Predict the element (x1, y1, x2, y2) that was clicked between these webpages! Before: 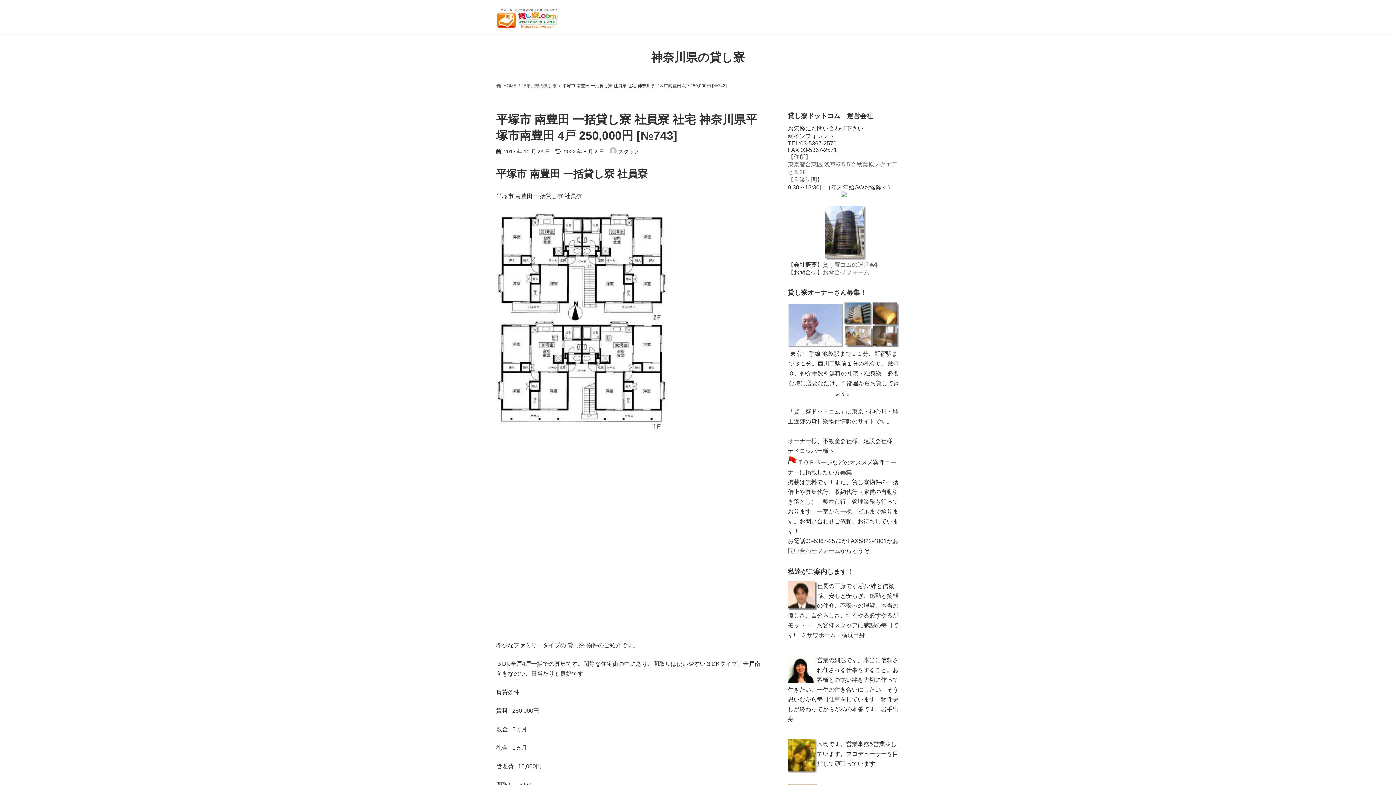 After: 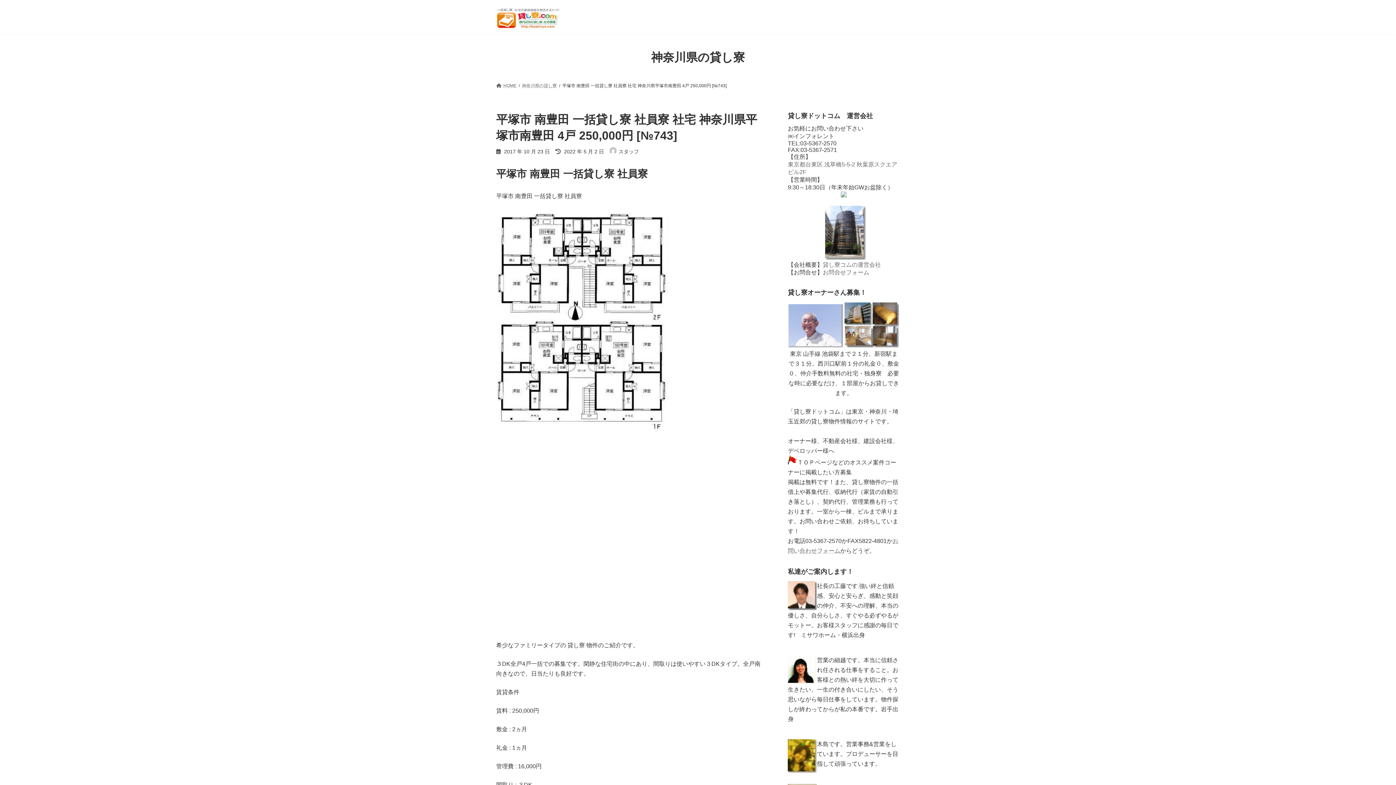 Action: bbox: (841, 192, 846, 198)